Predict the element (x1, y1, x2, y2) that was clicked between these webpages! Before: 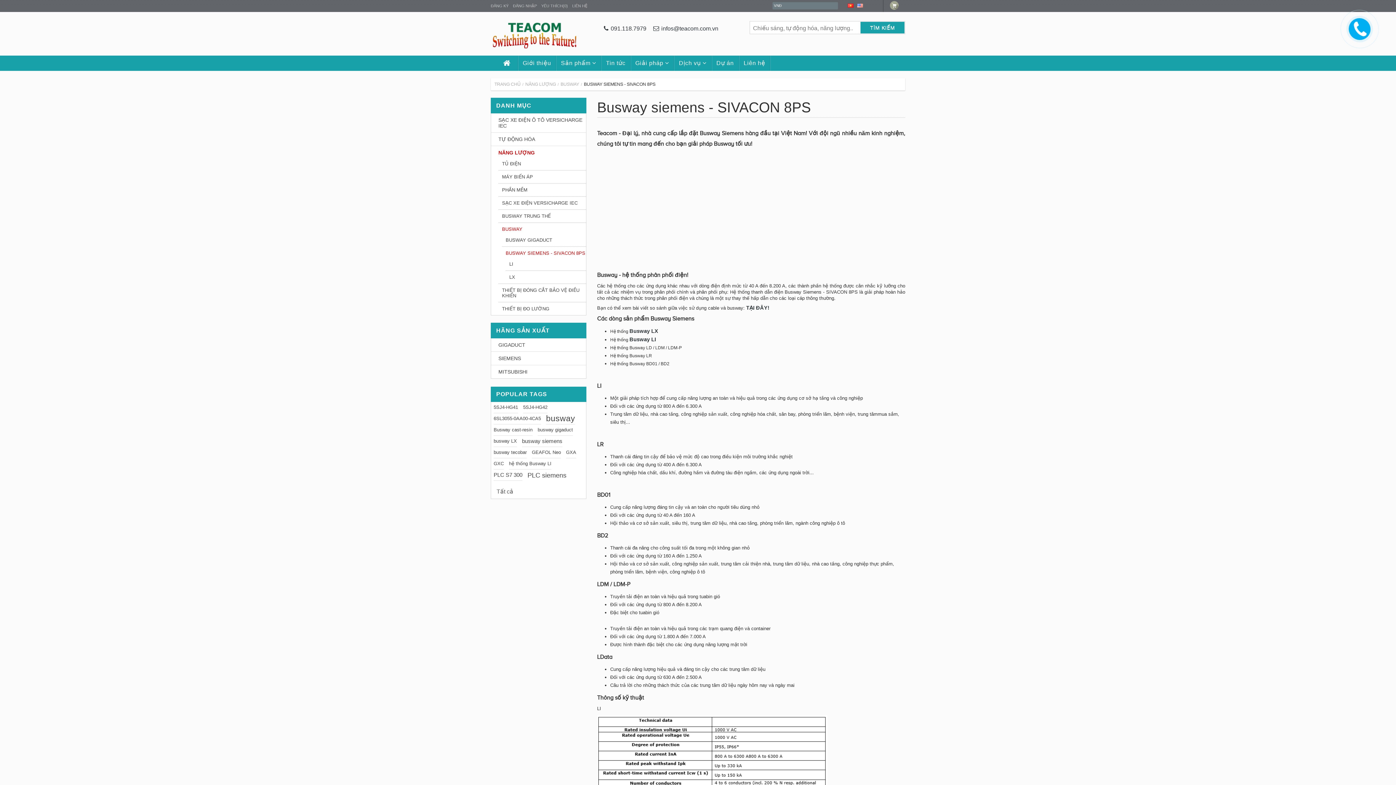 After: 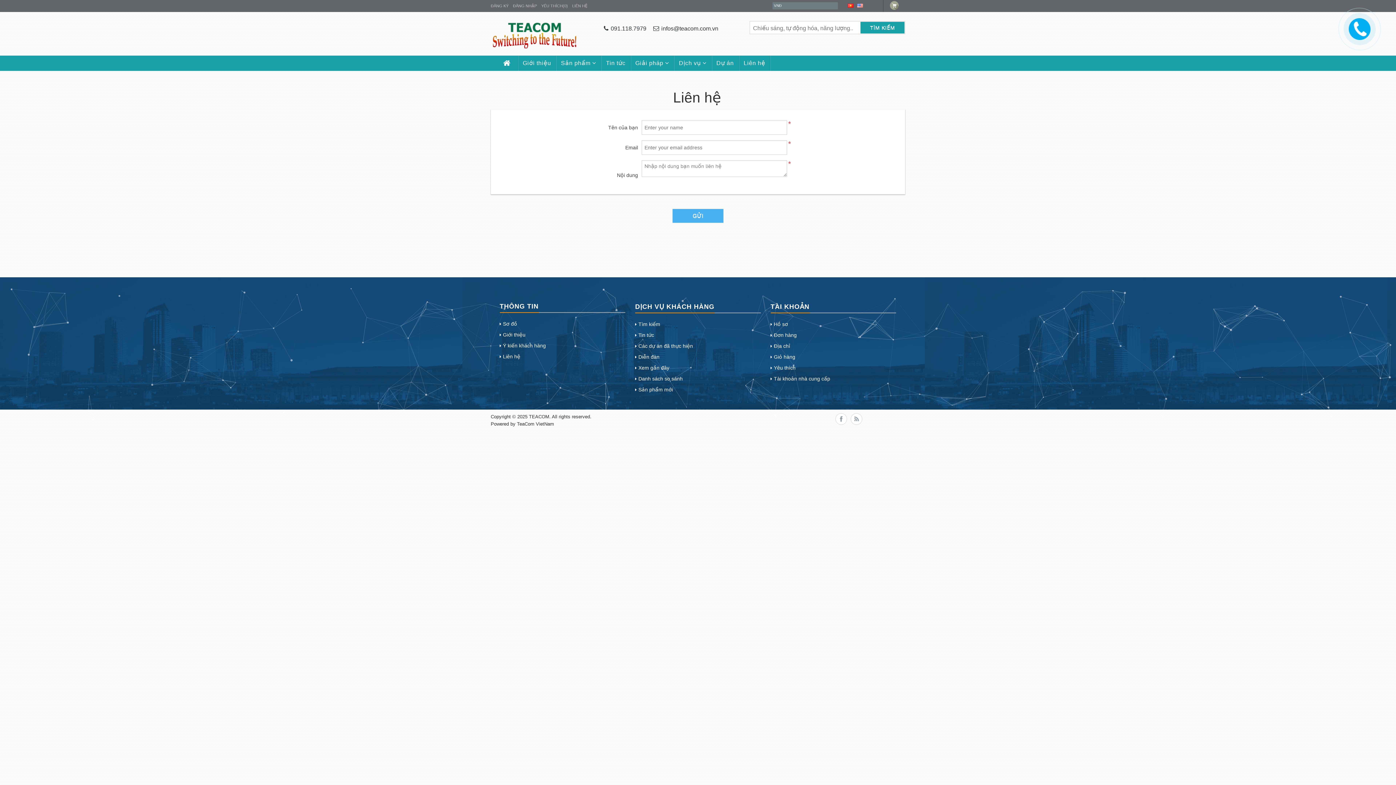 Action: bbox: (572, 3, 587, 8) label: LIÊN HỆ